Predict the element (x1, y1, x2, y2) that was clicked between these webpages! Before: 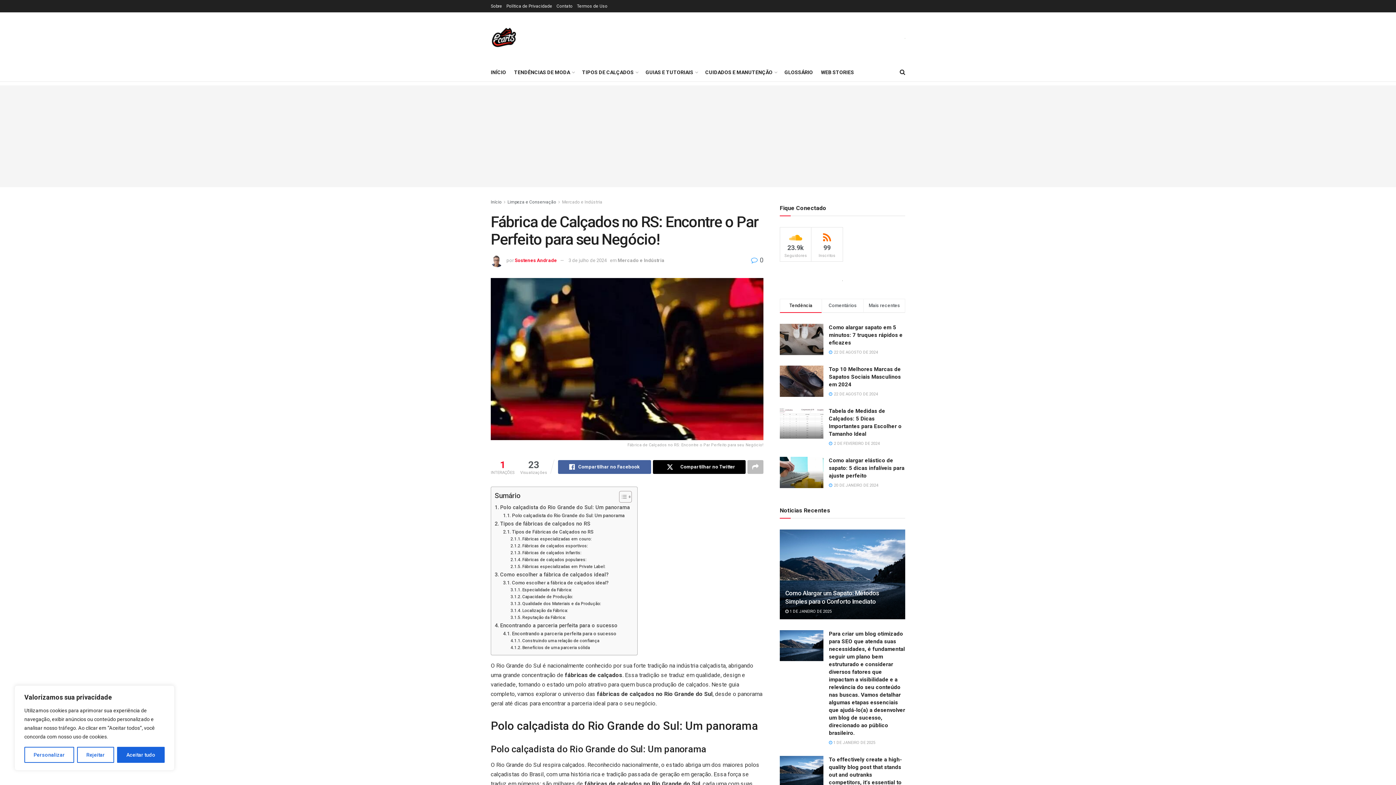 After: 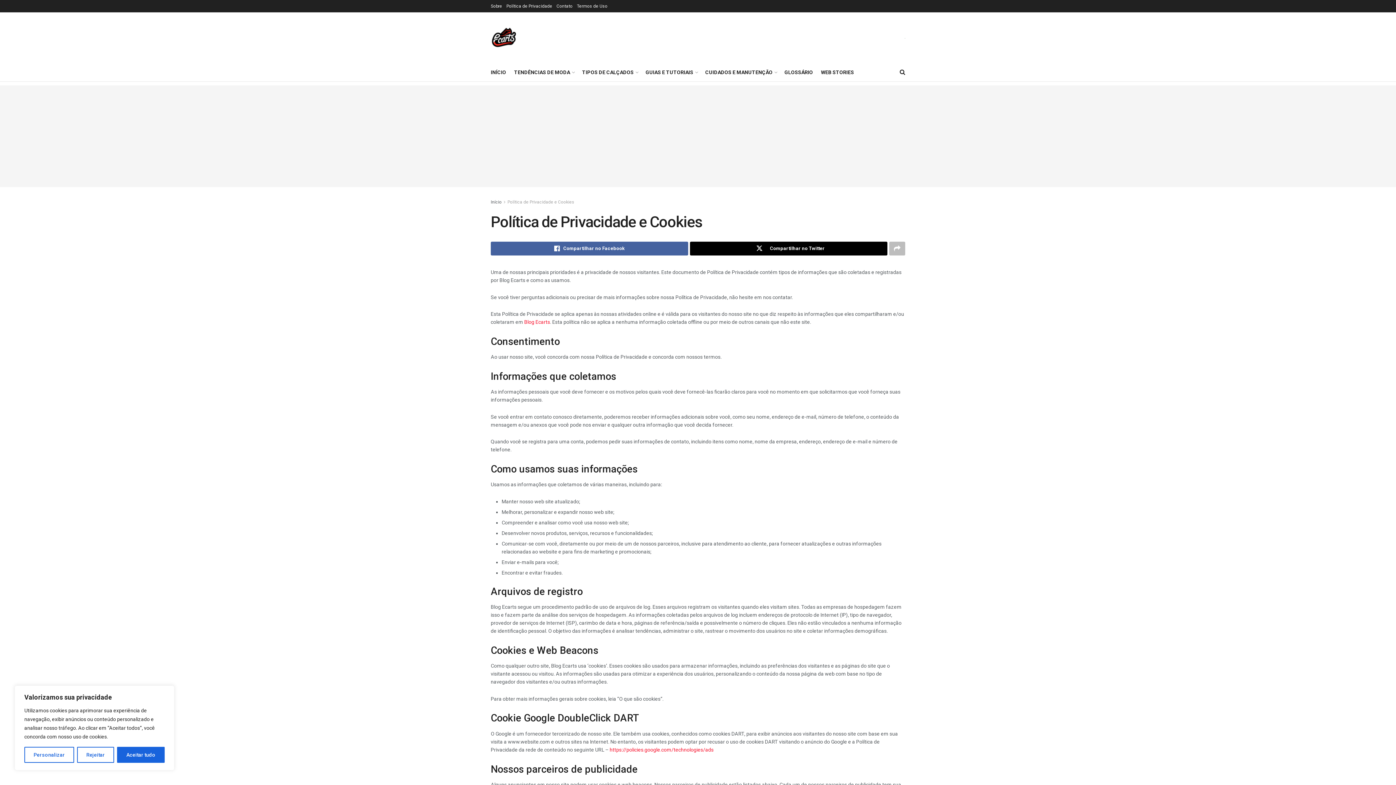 Action: bbox: (506, 0, 552, 12) label: Política de Privacidade